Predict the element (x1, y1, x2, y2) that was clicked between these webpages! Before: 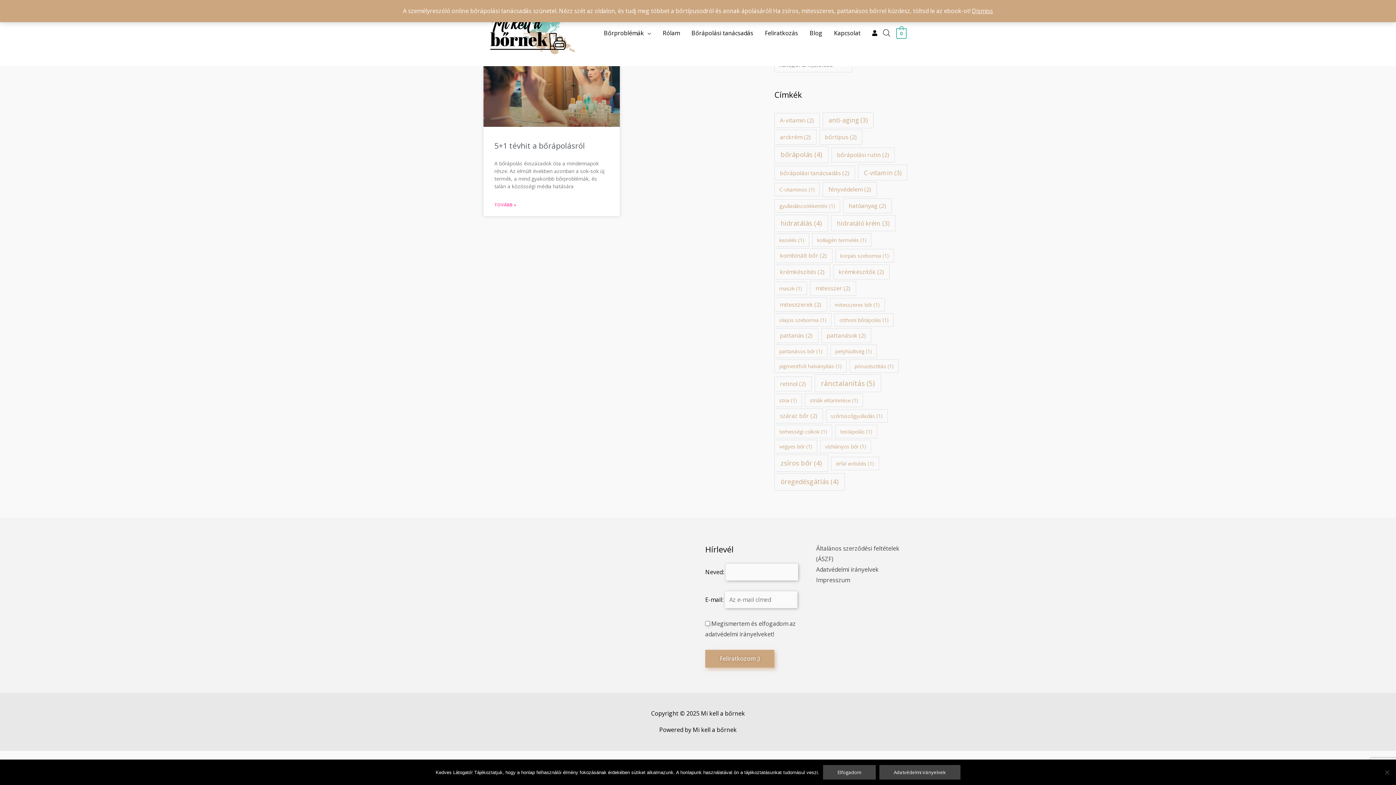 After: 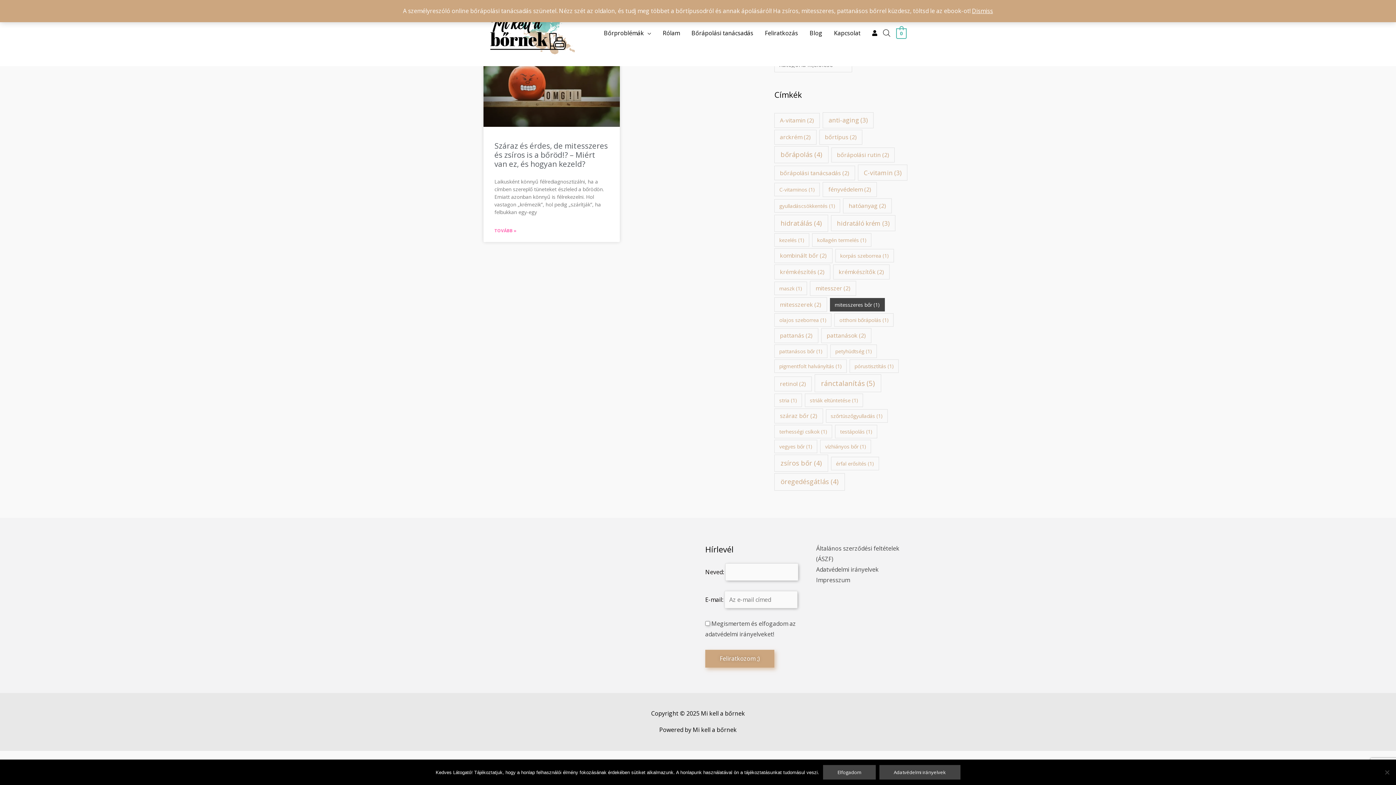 Action: label: mitesszeres bőr (1 elem) bbox: (830, 298, 884, 311)